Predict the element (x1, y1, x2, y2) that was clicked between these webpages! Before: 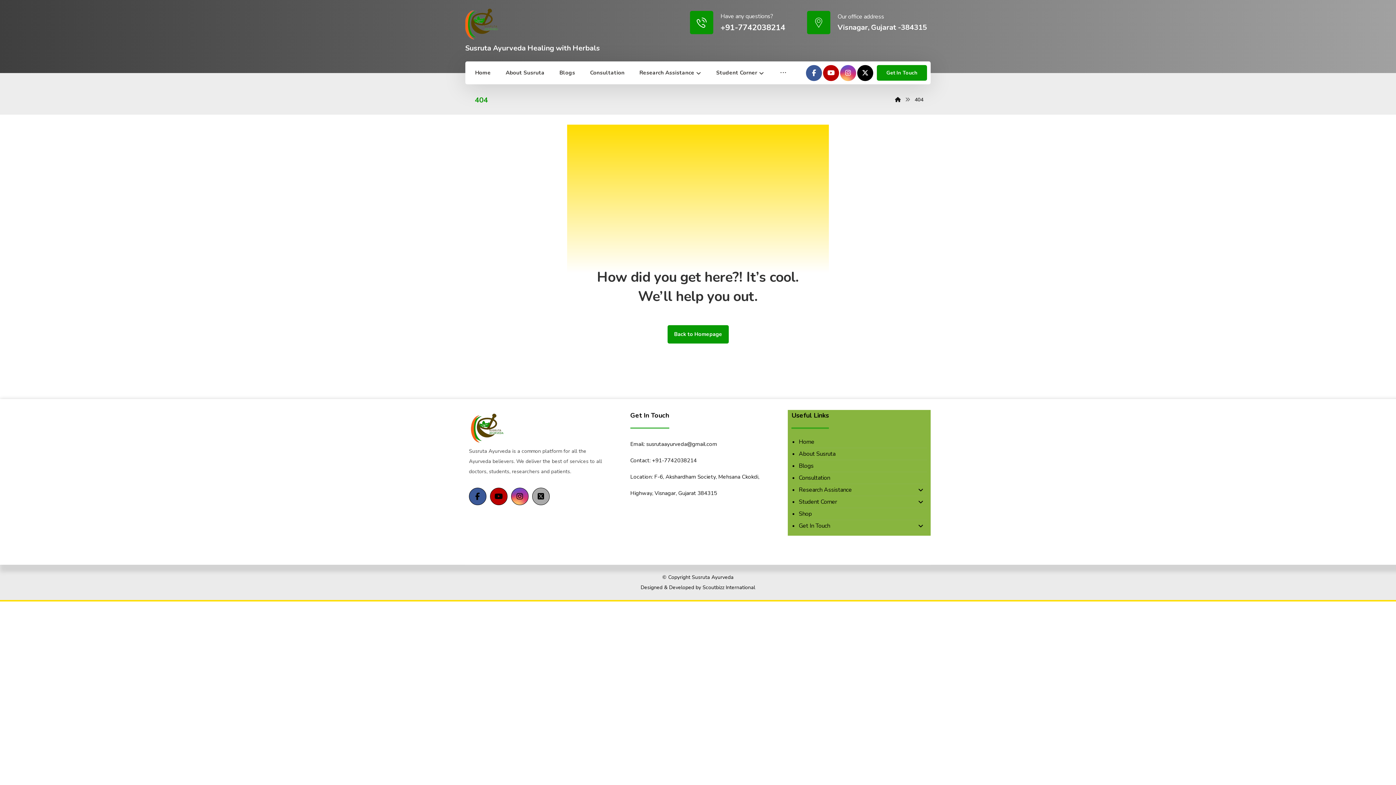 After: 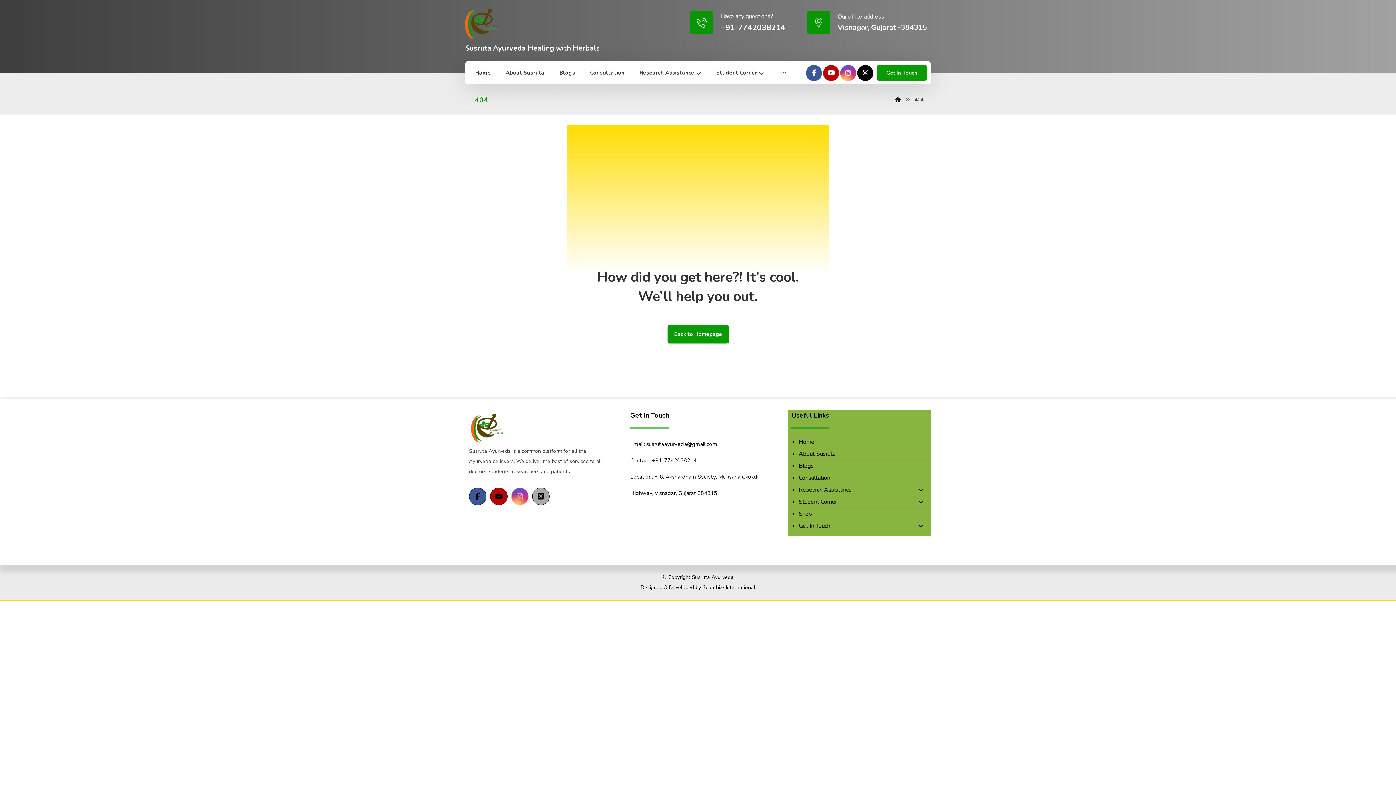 Action: bbox: (511, 488, 528, 505) label: Instagram